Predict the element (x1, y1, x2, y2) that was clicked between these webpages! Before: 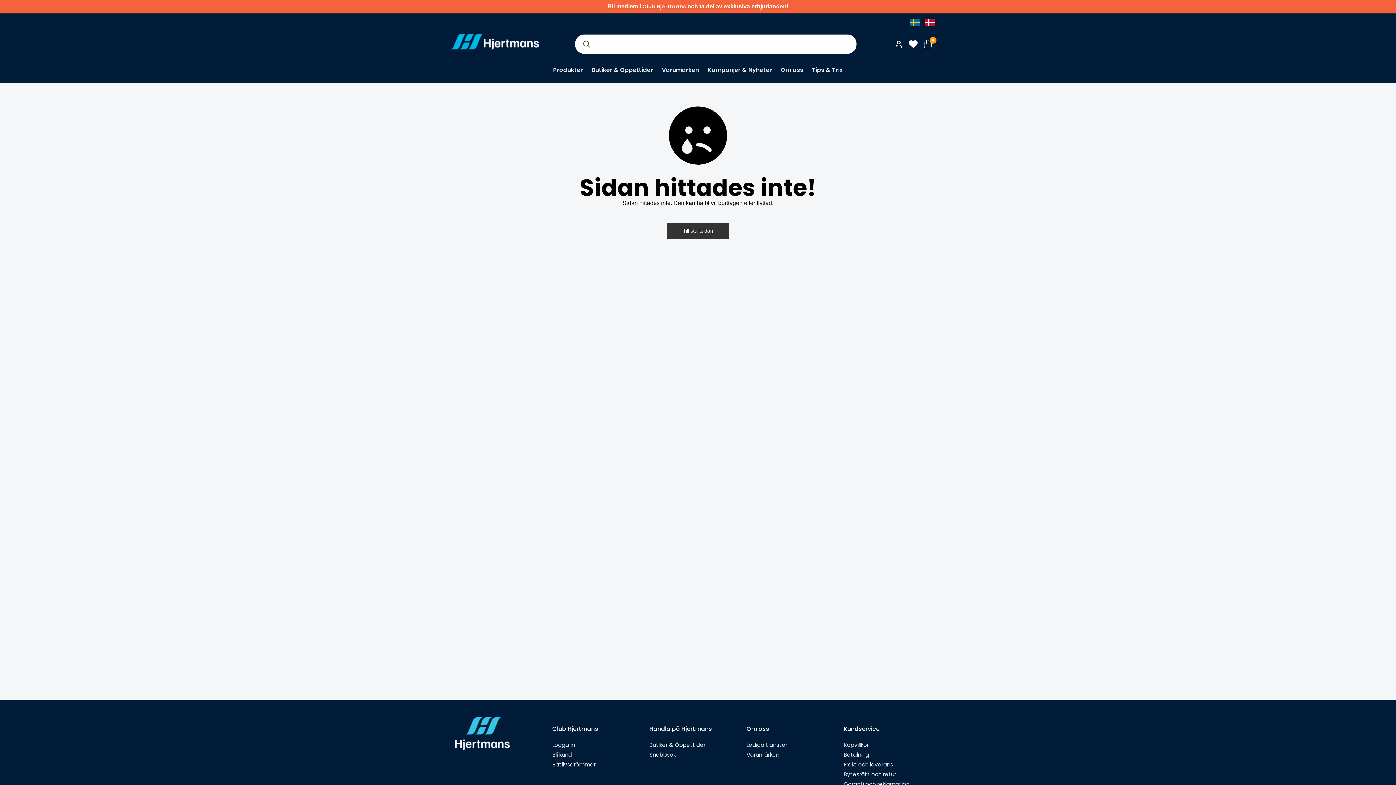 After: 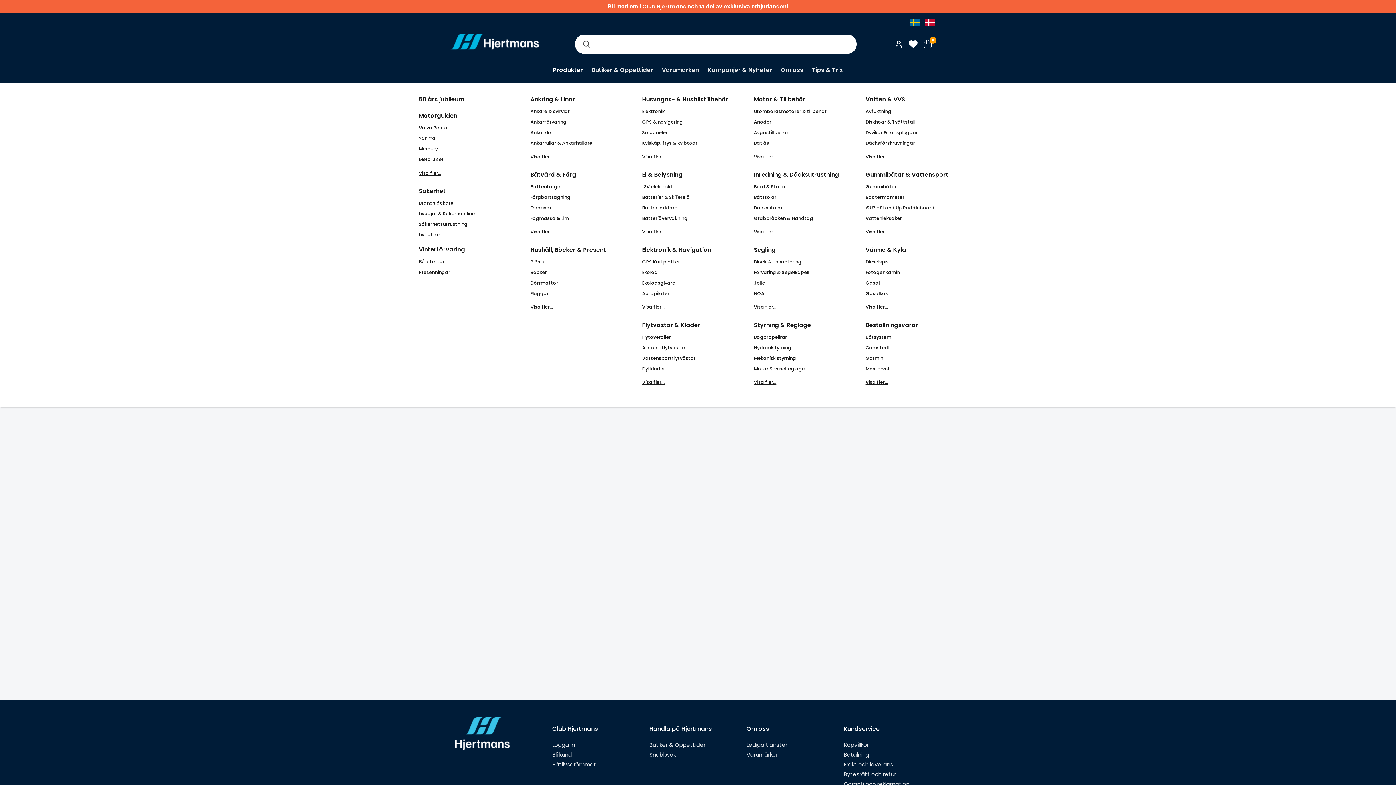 Action: label: Produkter bbox: (553, 65, 583, 83)